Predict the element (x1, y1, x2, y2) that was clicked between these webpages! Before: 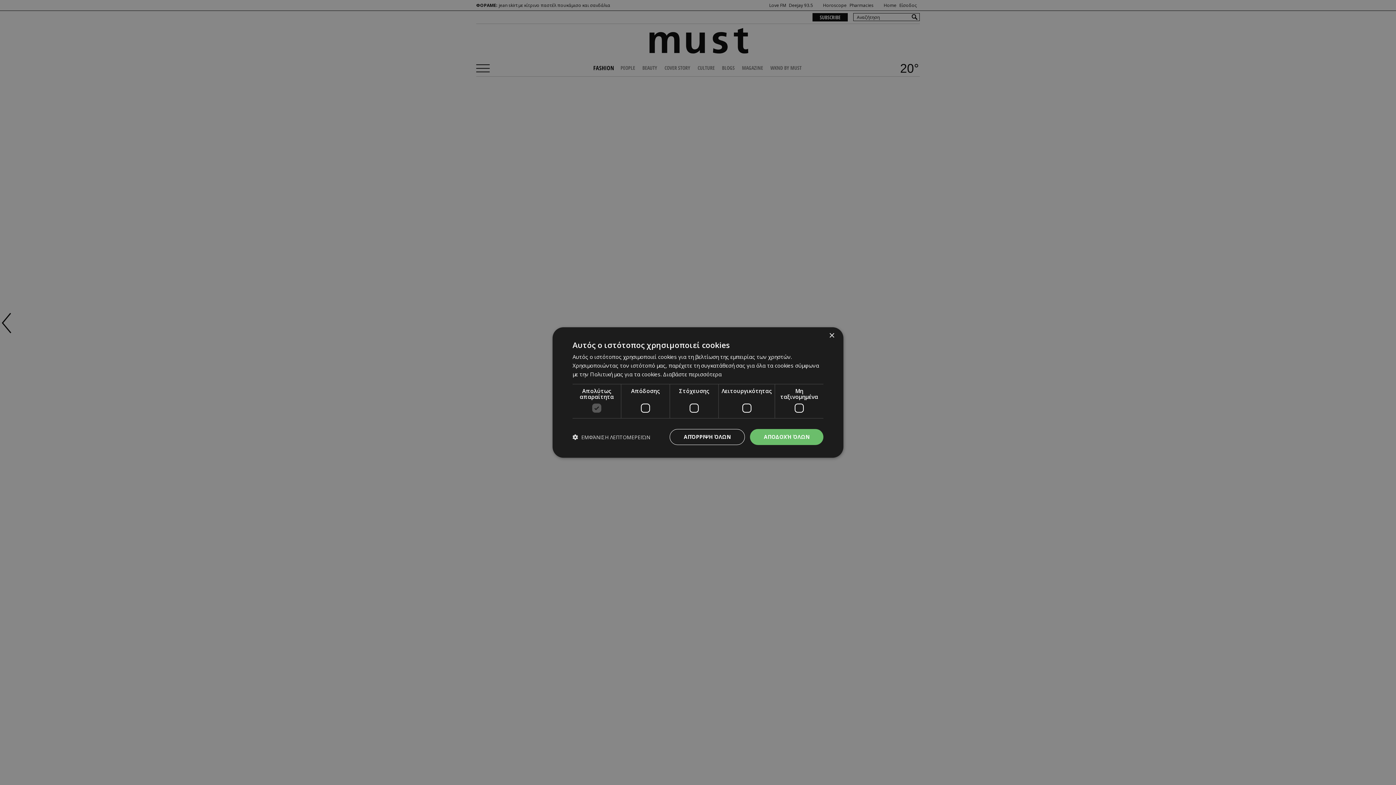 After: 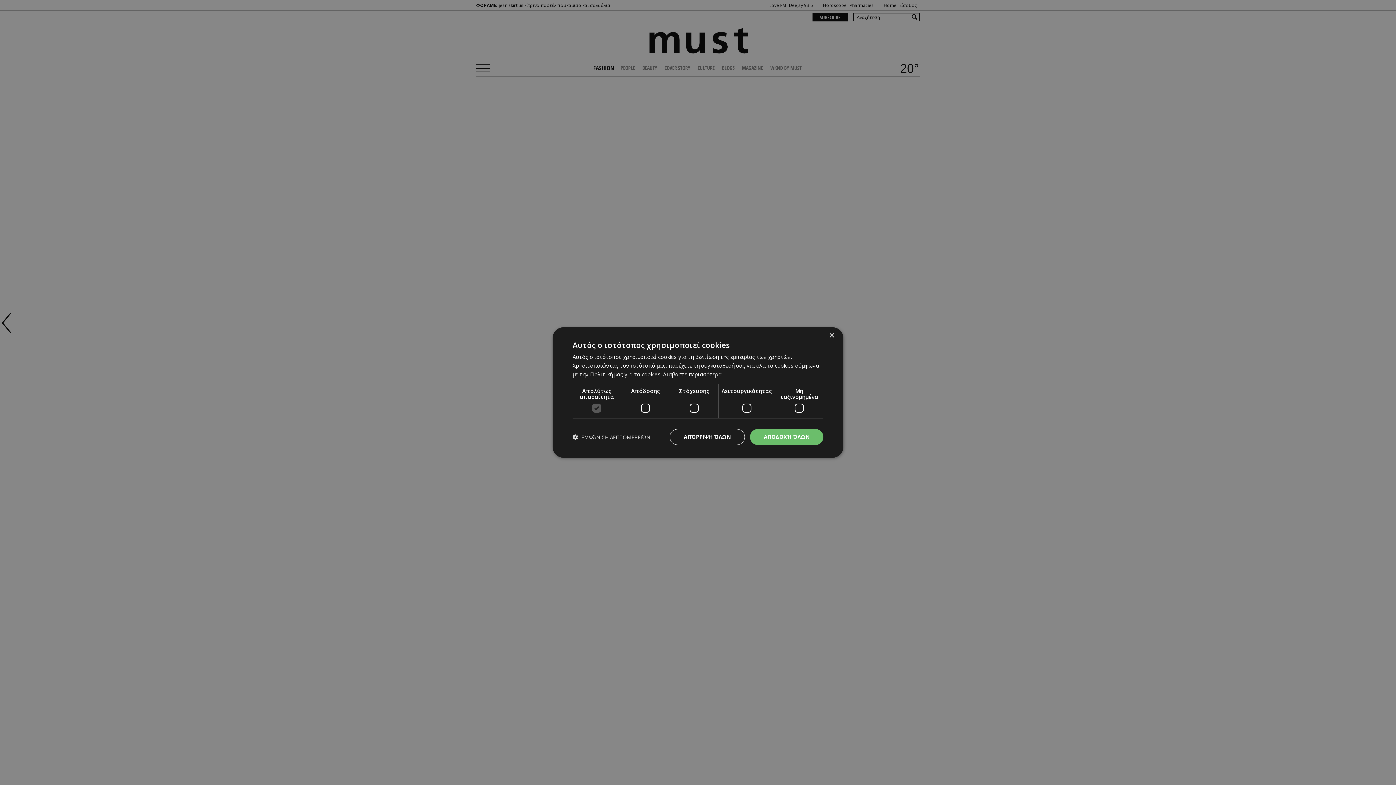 Action: label: Διαβάστε περισσότερα, opens a new window bbox: (663, 370, 721, 378)